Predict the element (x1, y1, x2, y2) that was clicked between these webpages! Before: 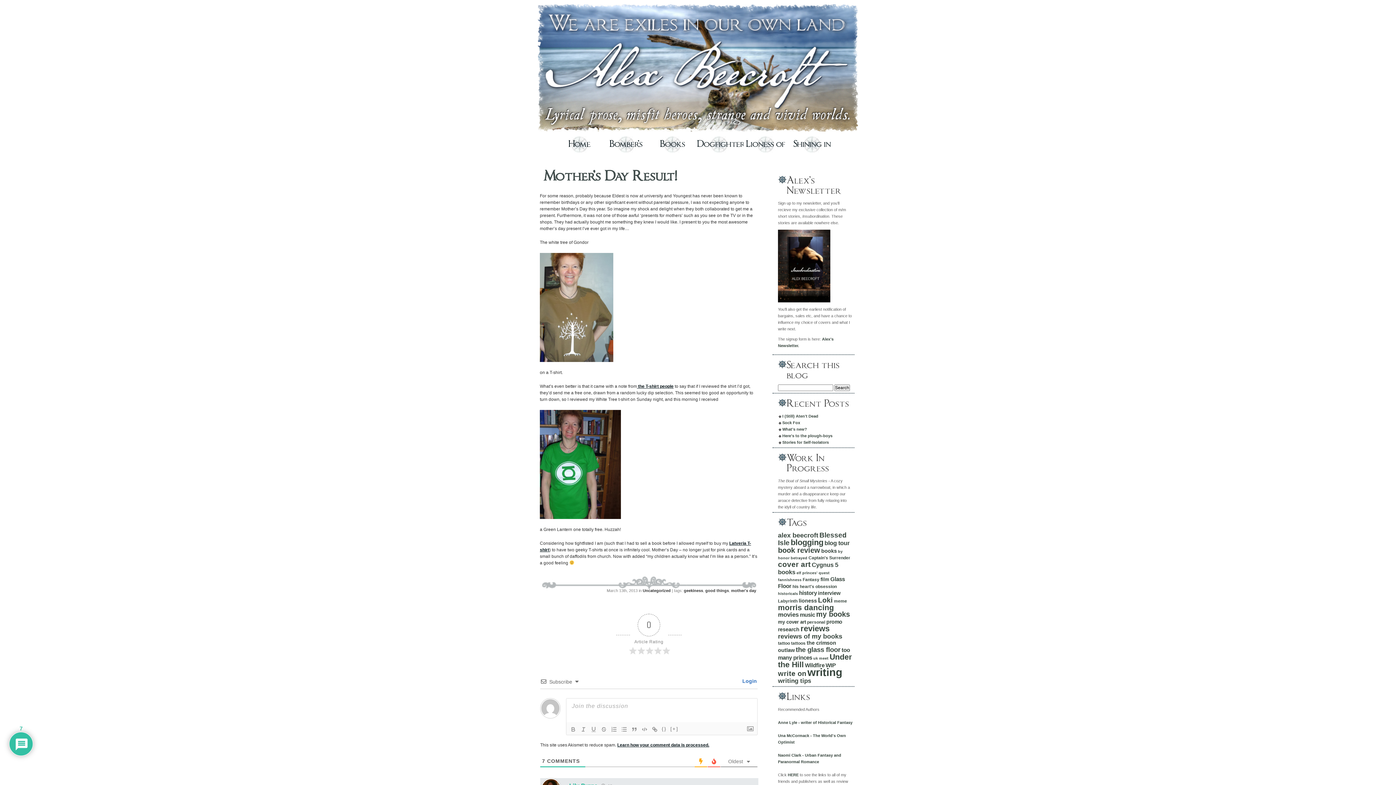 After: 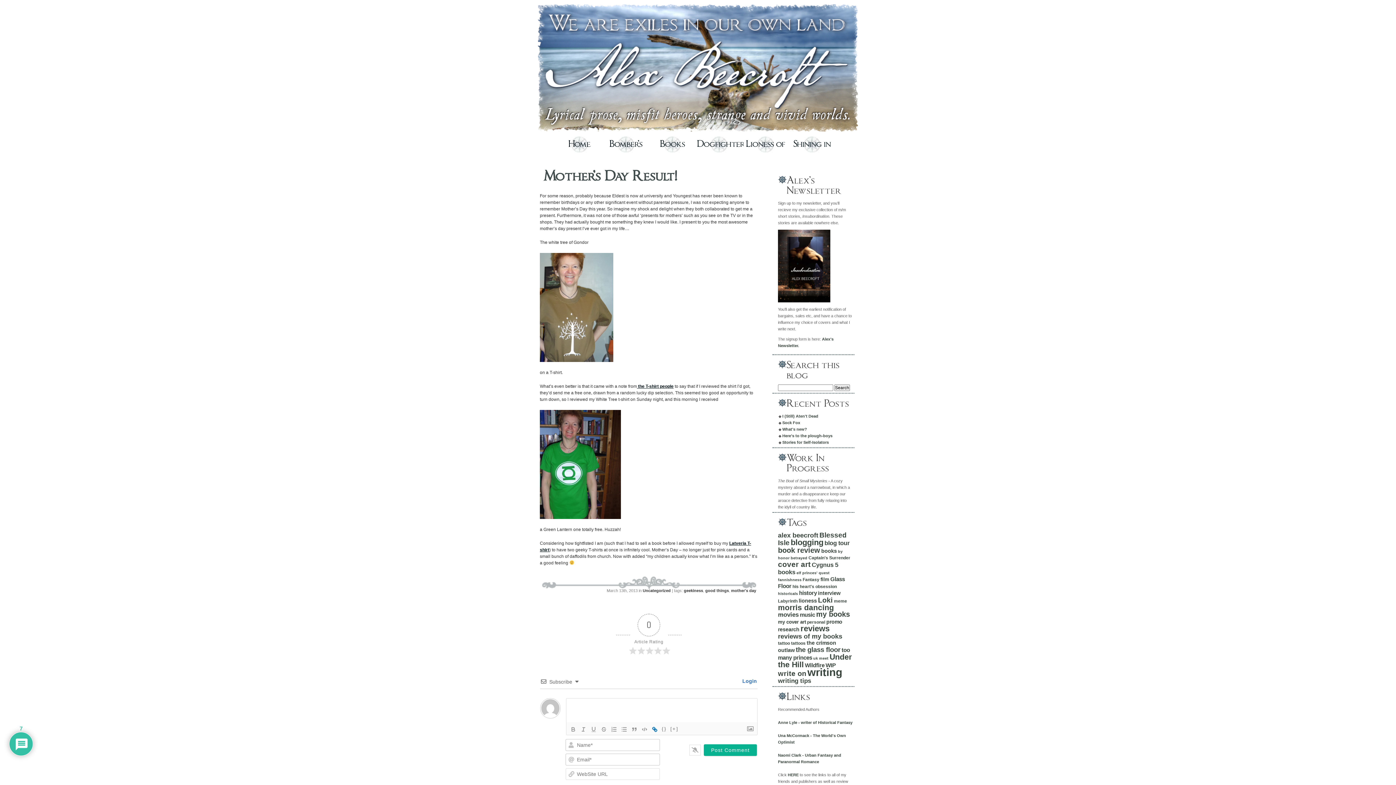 Action: bbox: (649, 725, 660, 734)